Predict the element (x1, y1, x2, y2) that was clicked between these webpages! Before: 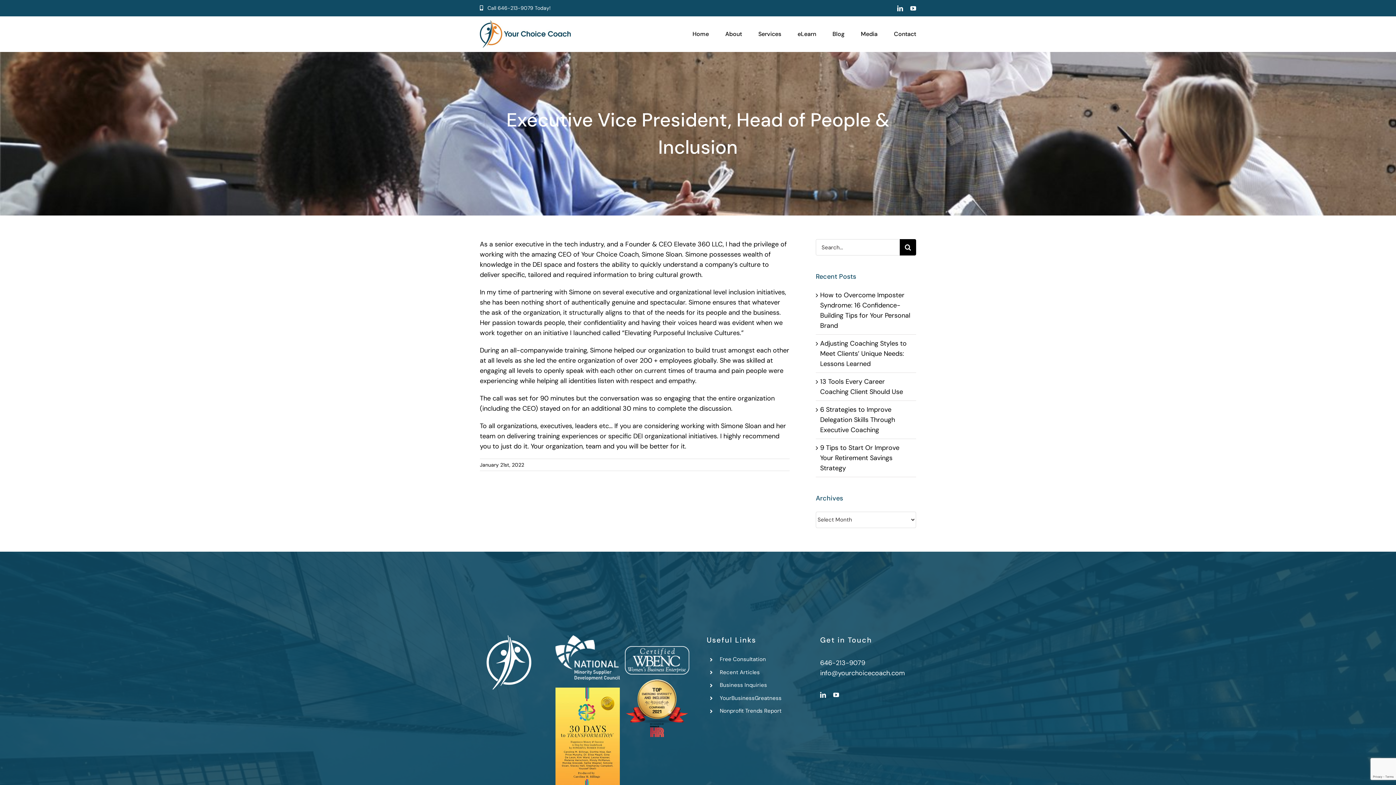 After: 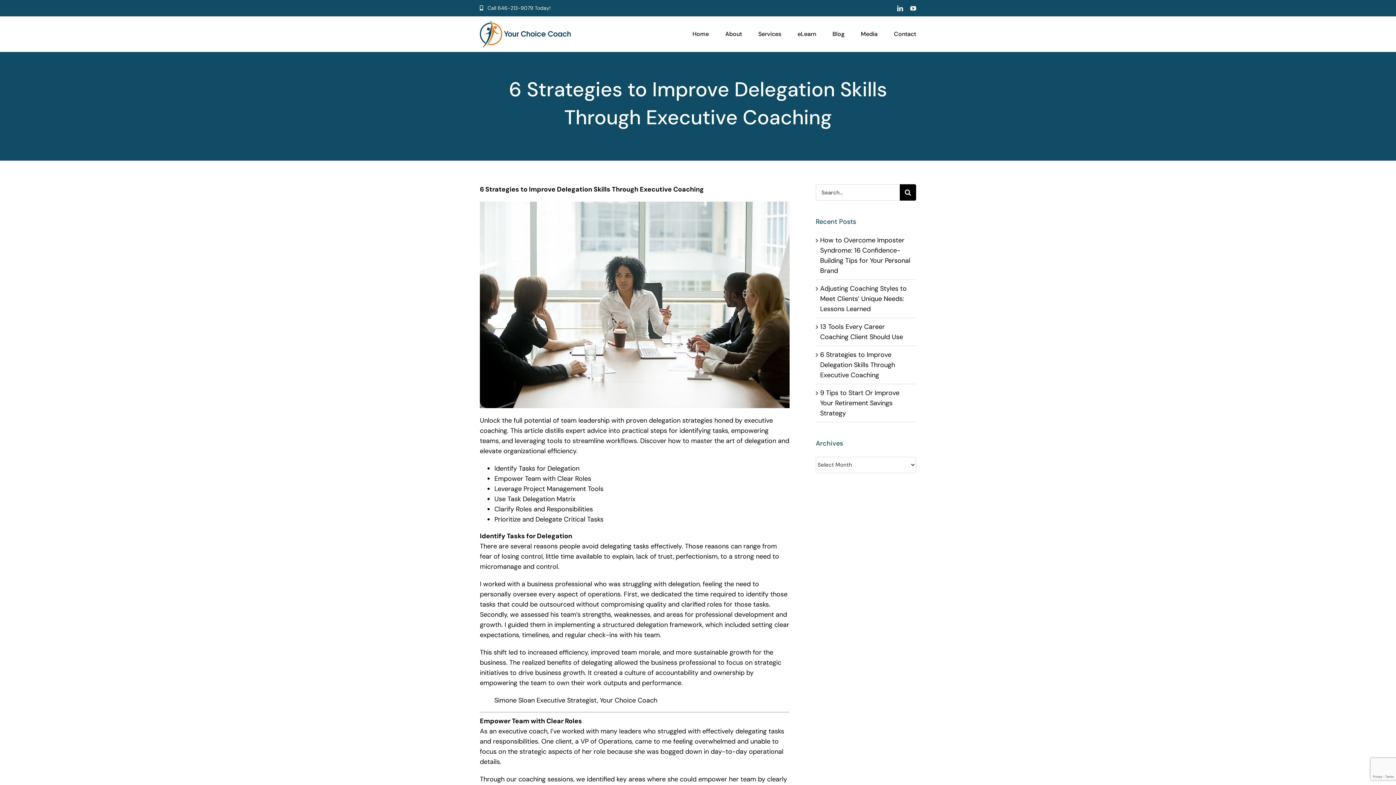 Action: label: 6 Strategies to Improve Delegation Skills Through Executive Coaching bbox: (820, 405, 895, 434)